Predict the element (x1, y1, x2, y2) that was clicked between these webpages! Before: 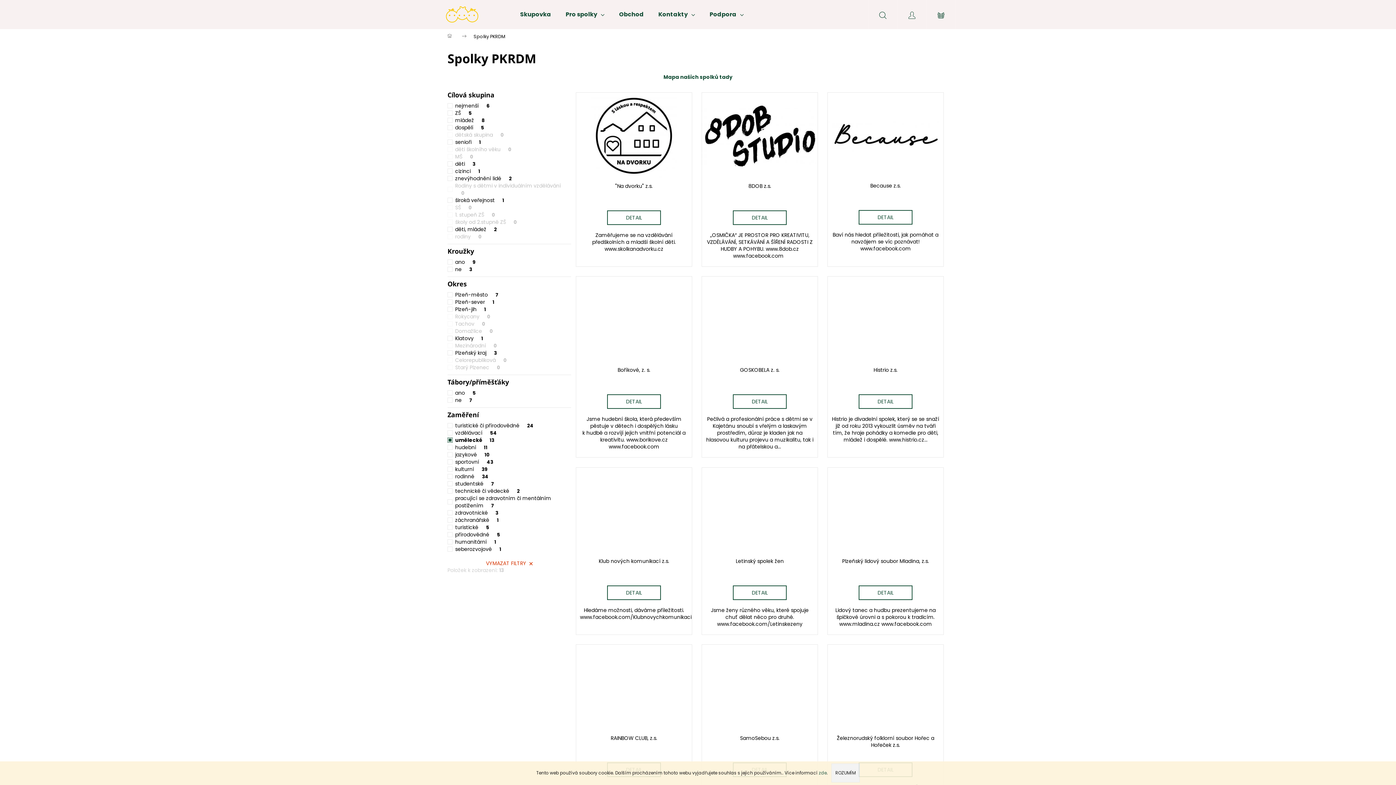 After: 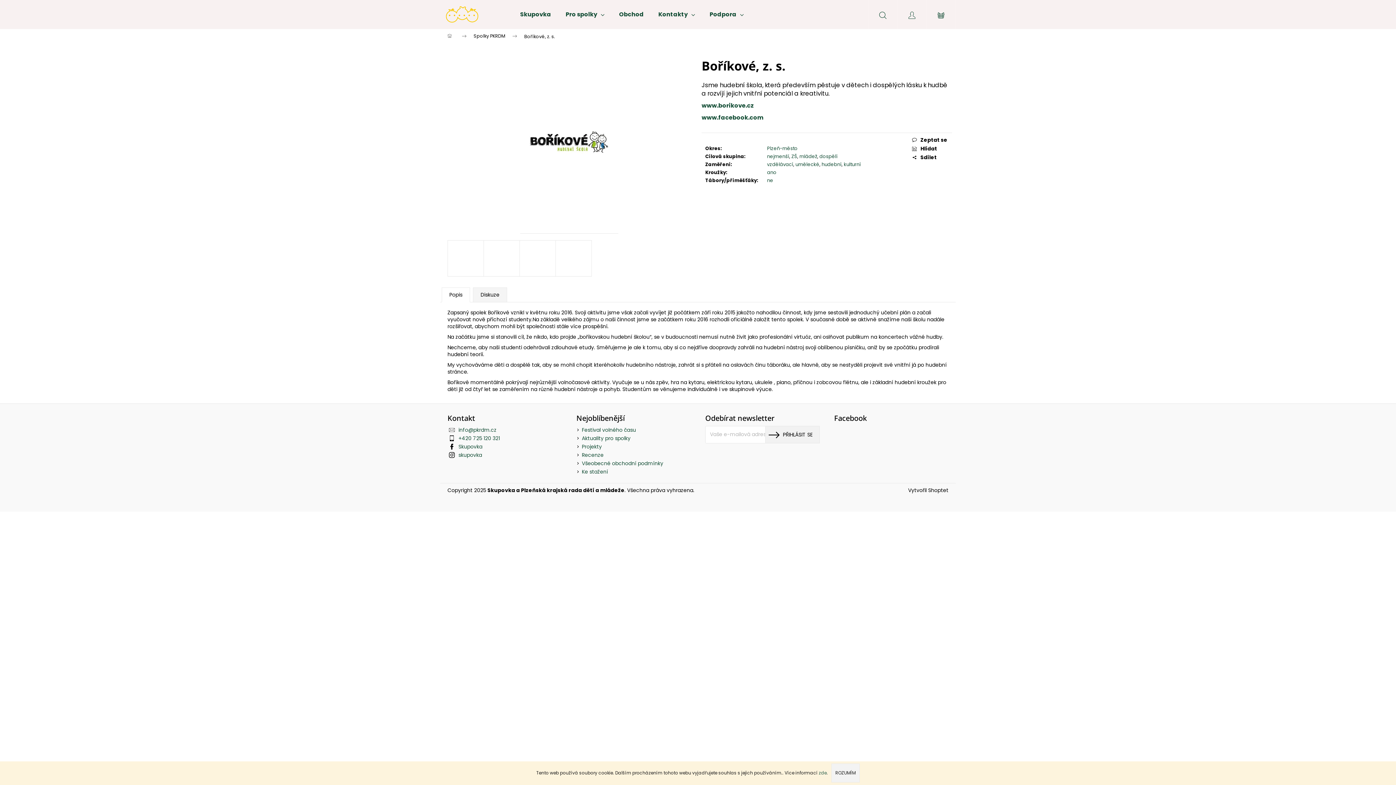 Action: label: DETAIL bbox: (607, 394, 661, 409)